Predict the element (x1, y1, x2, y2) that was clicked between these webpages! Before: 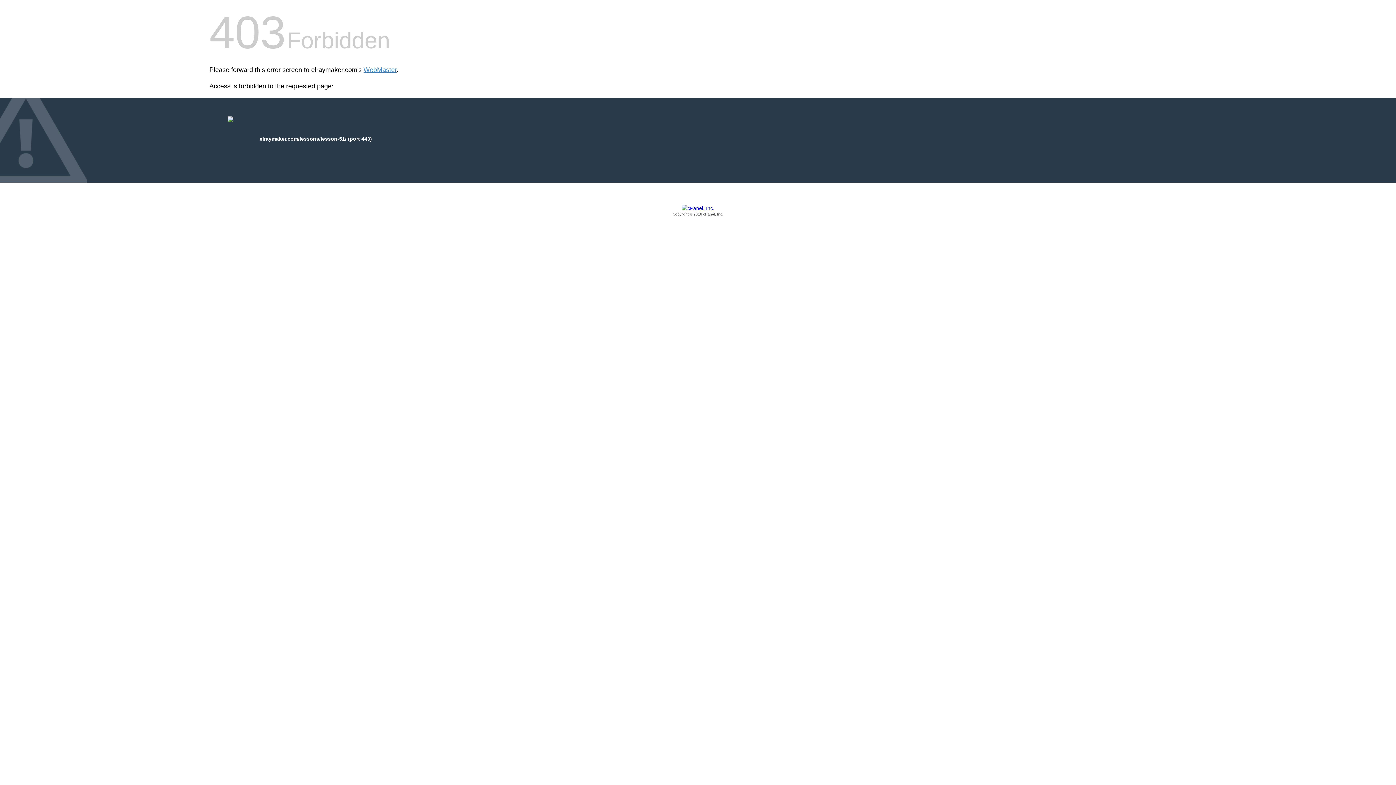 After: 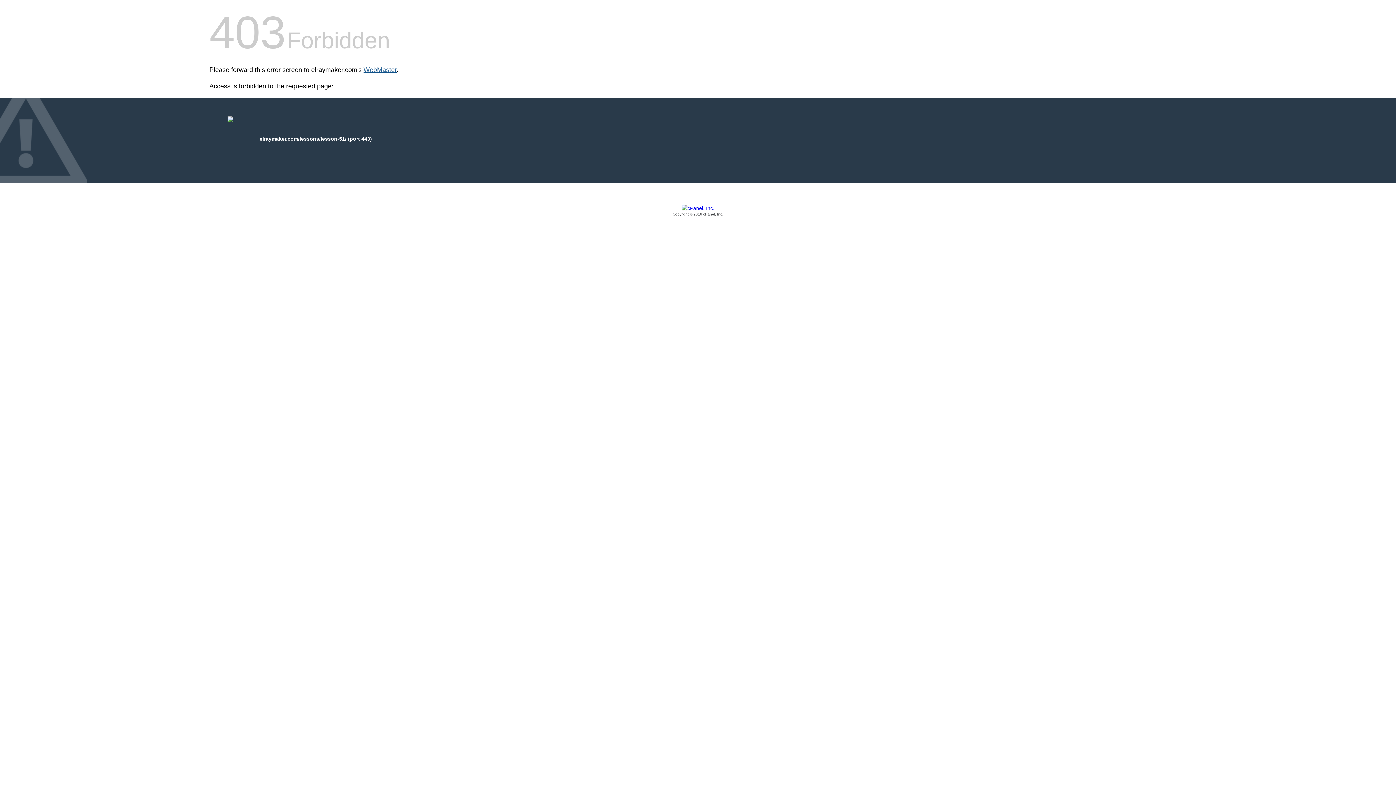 Action: label: WebMaster bbox: (363, 66, 396, 73)